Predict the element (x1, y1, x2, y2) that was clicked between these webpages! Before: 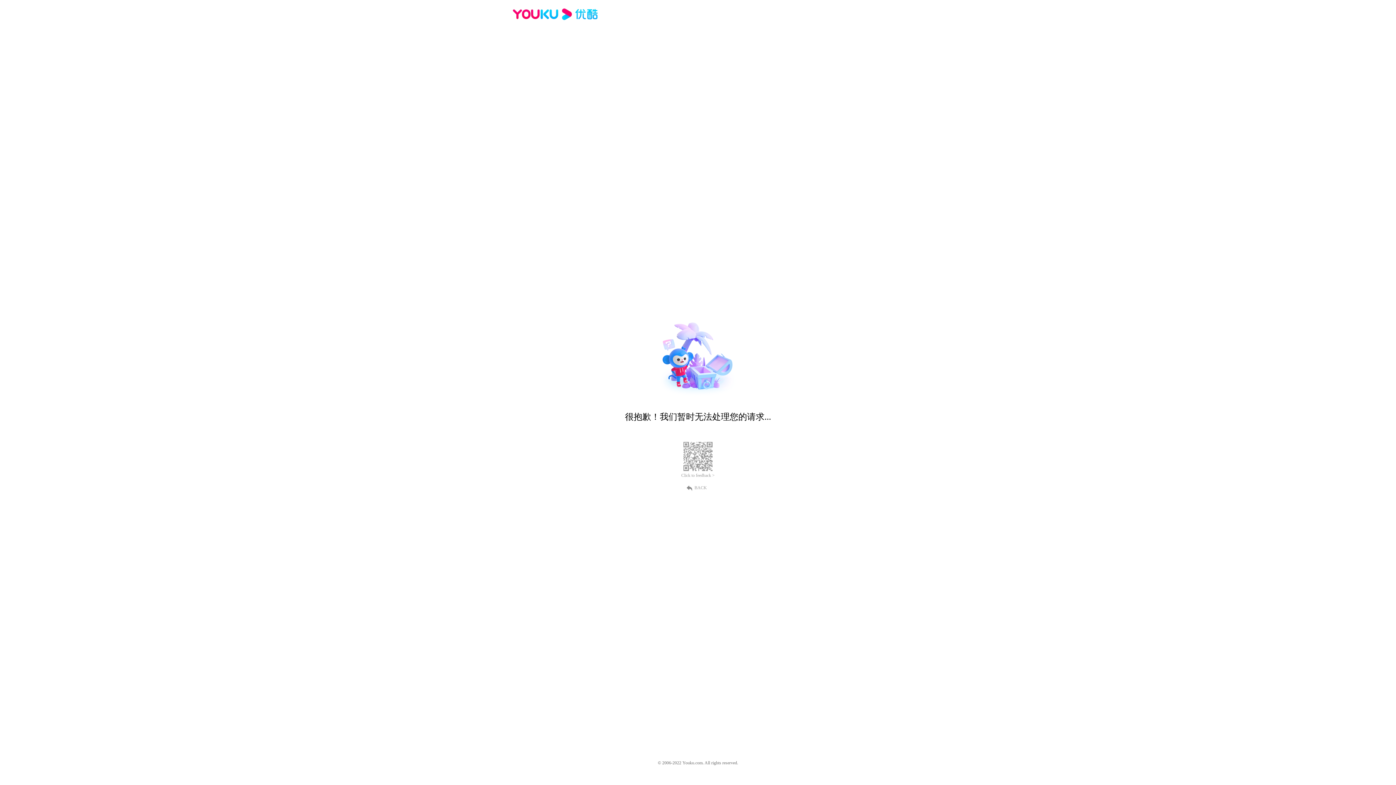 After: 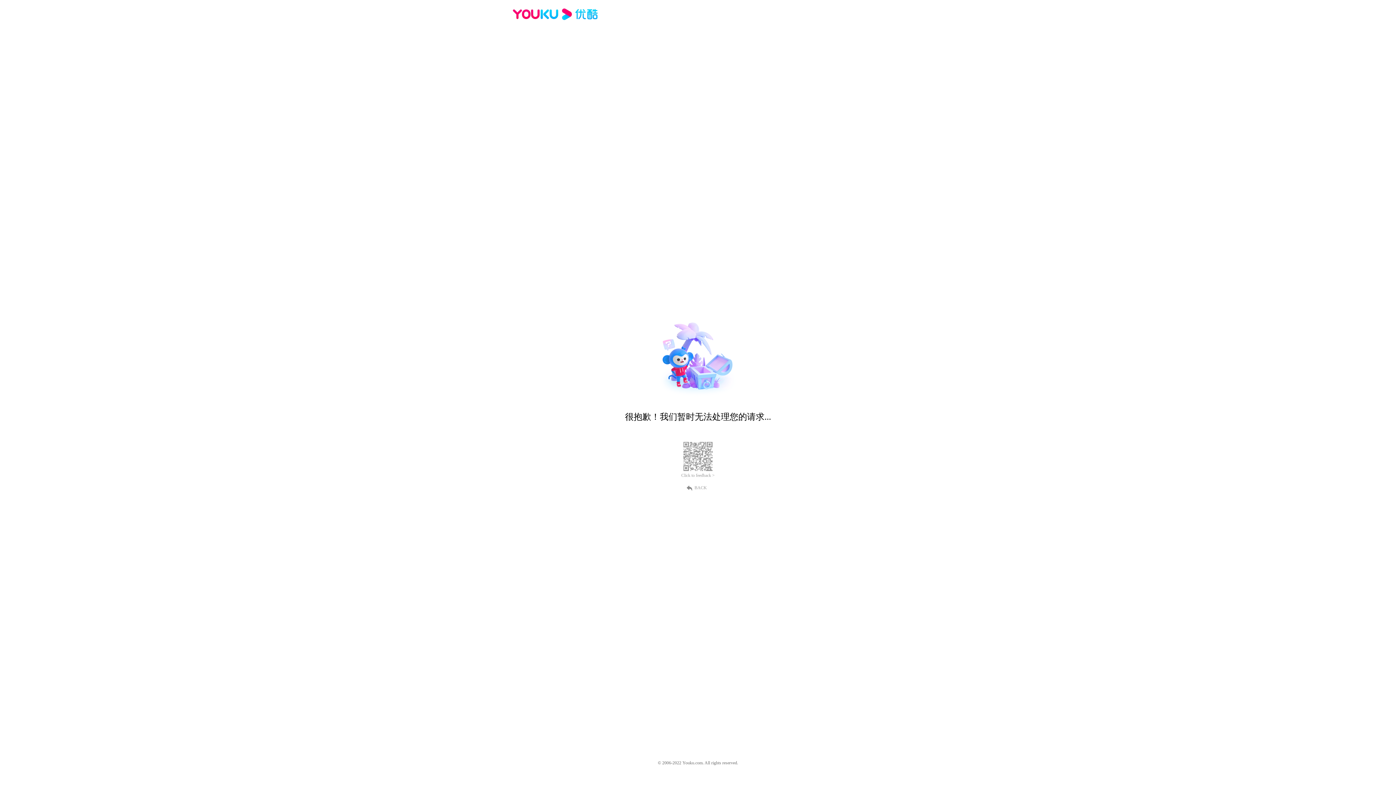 Action: label: BACK bbox: (689, 484, 707, 490)